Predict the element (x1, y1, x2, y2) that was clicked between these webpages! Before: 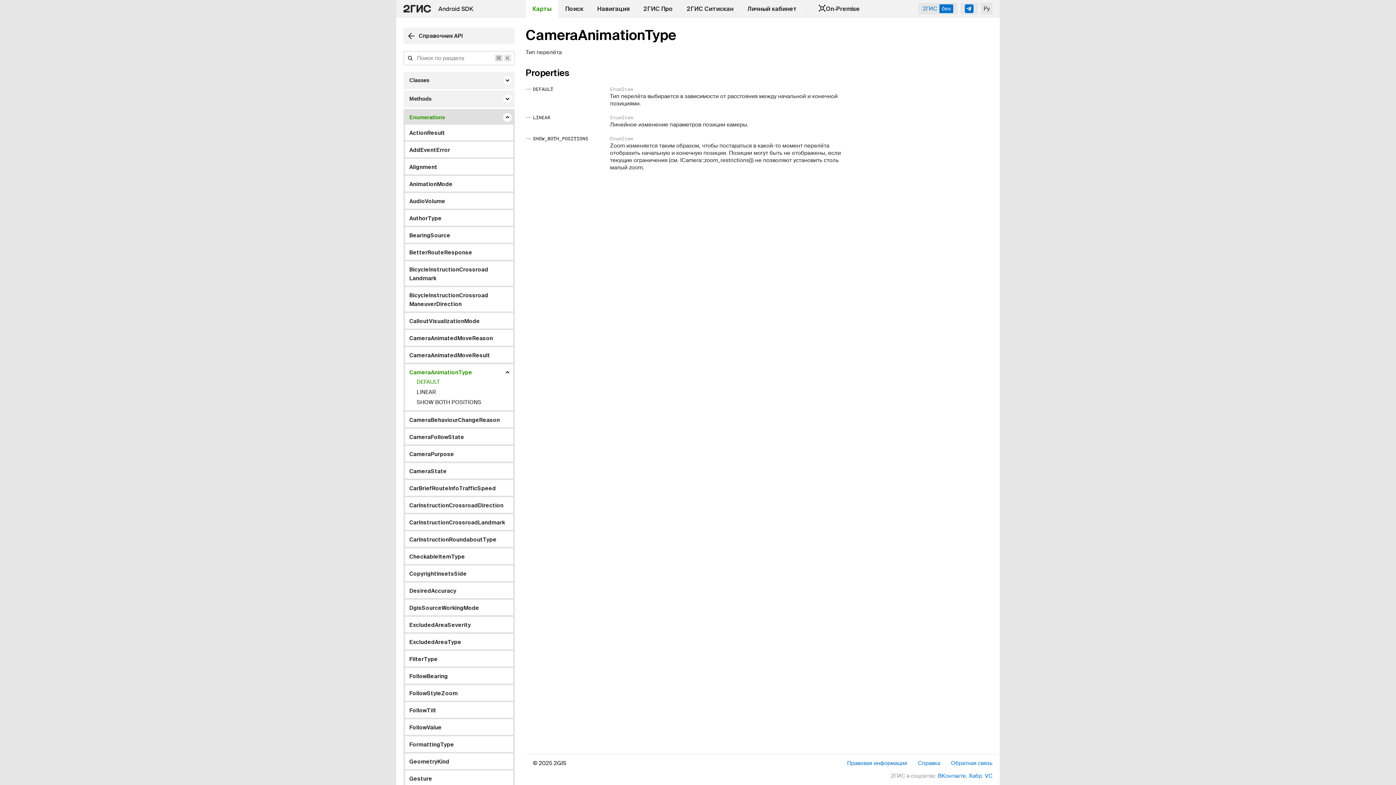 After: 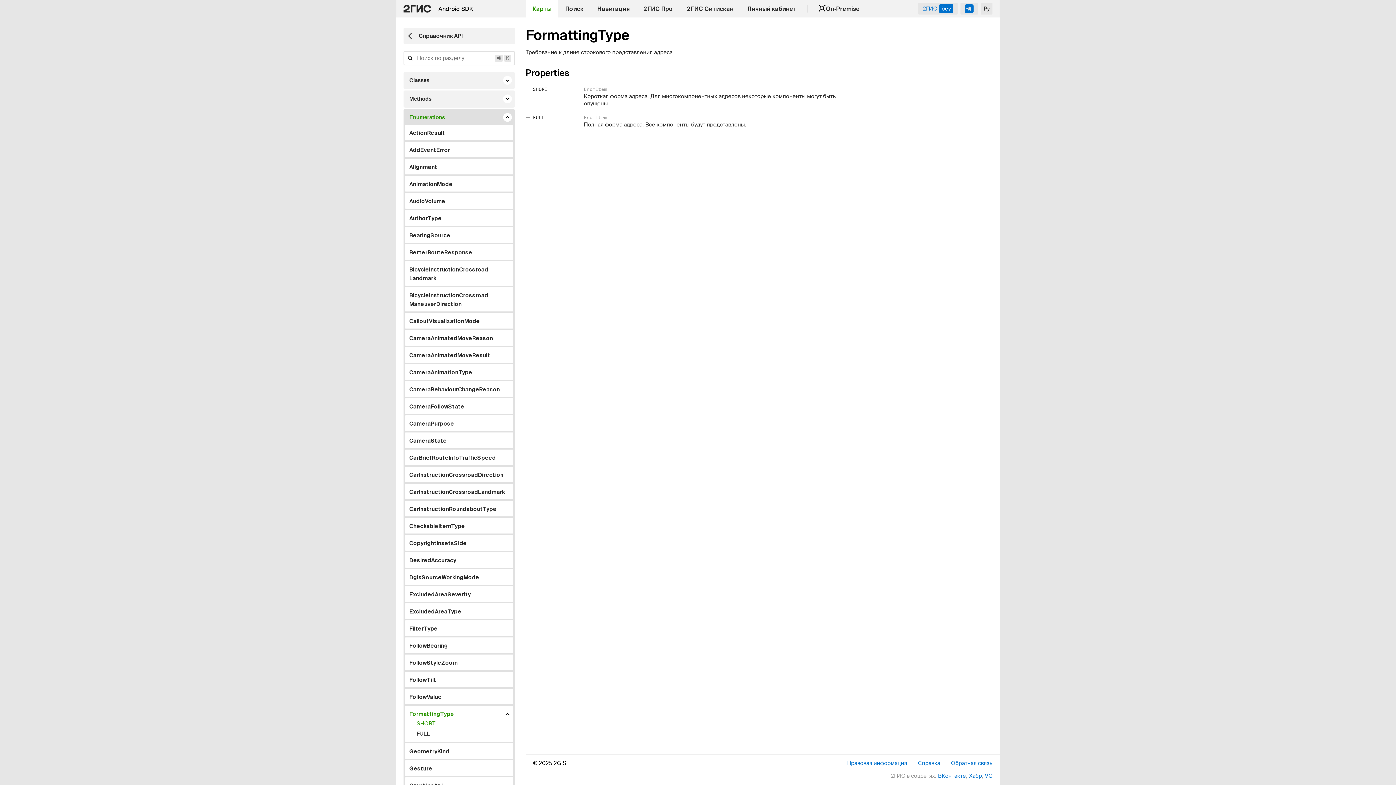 Action: bbox: (409, 740, 454, 749) label: FormattingType